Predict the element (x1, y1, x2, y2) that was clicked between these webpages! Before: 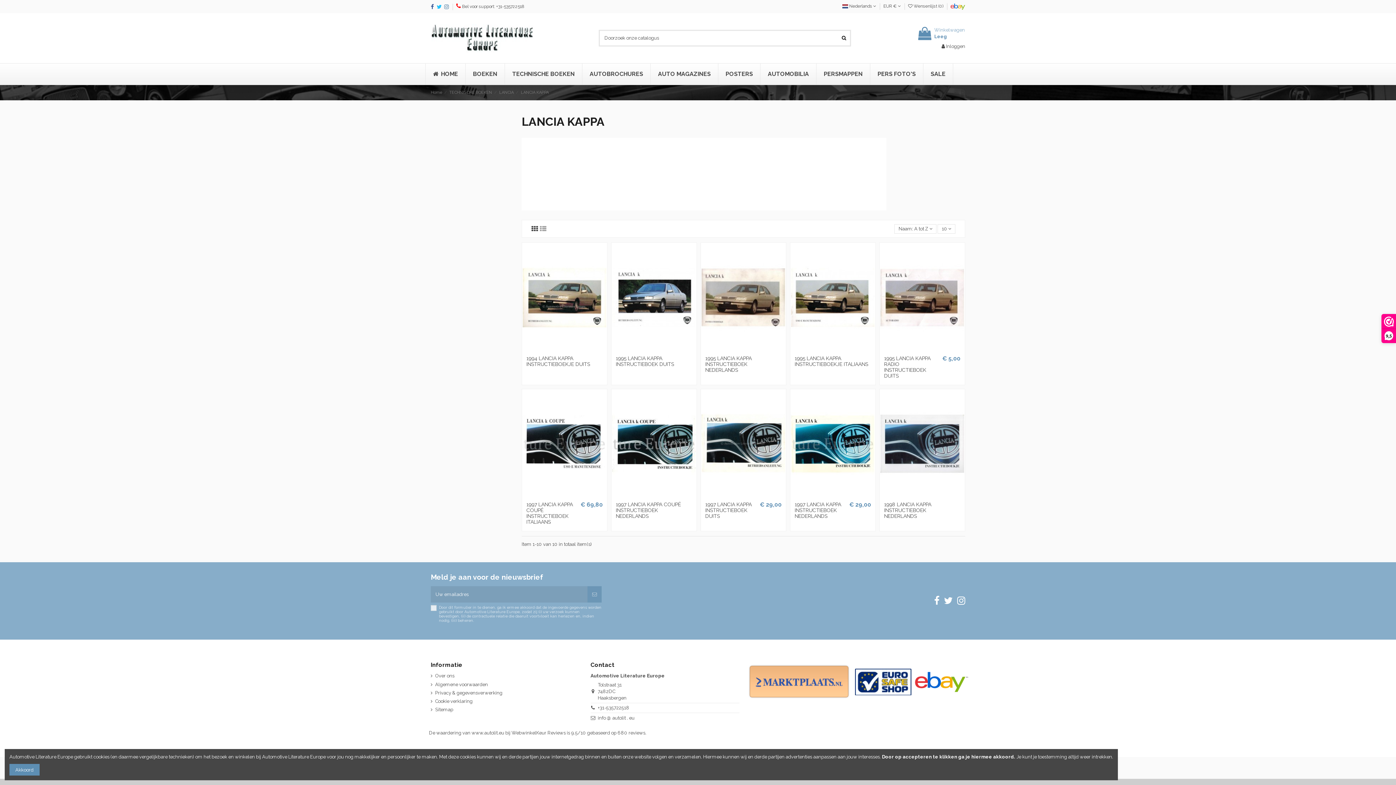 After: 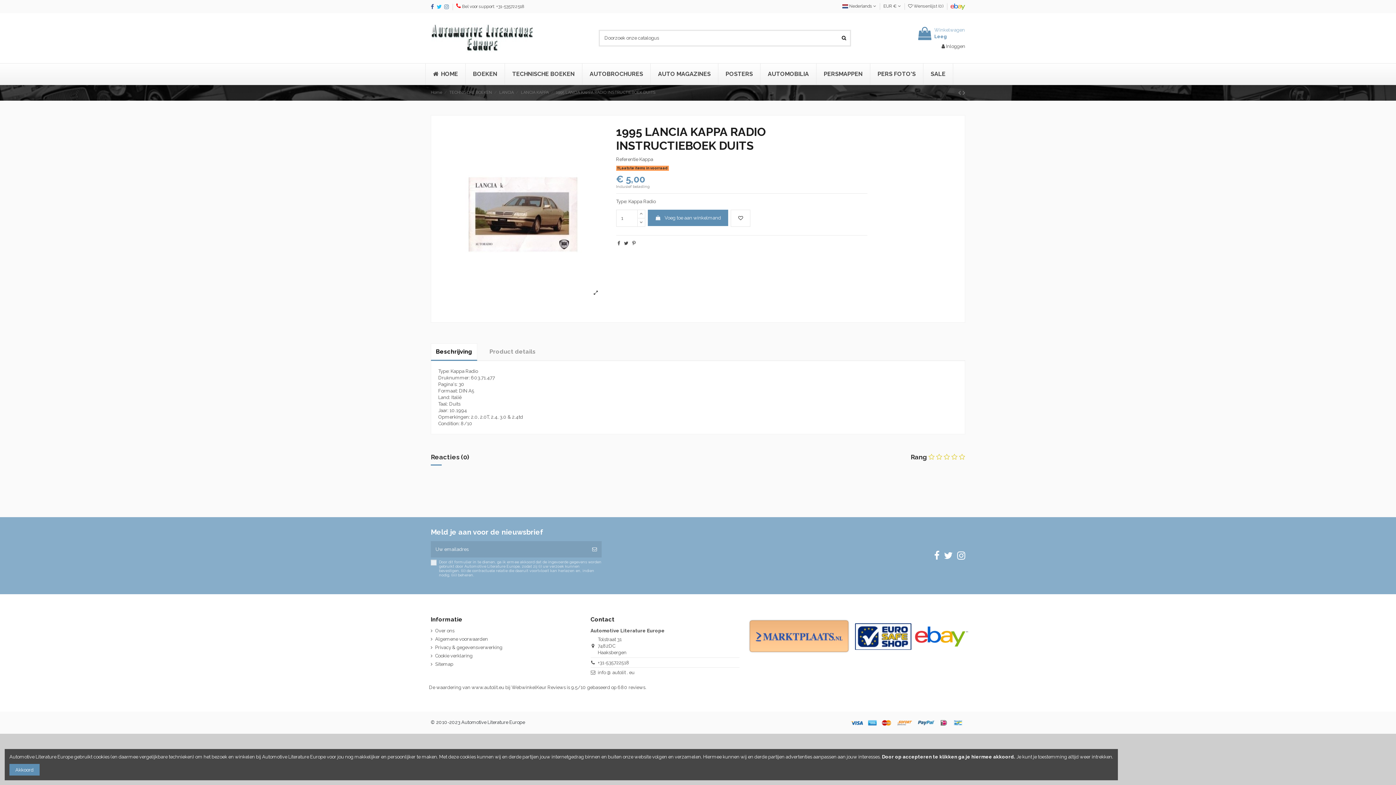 Action: bbox: (880, 243, 964, 351)